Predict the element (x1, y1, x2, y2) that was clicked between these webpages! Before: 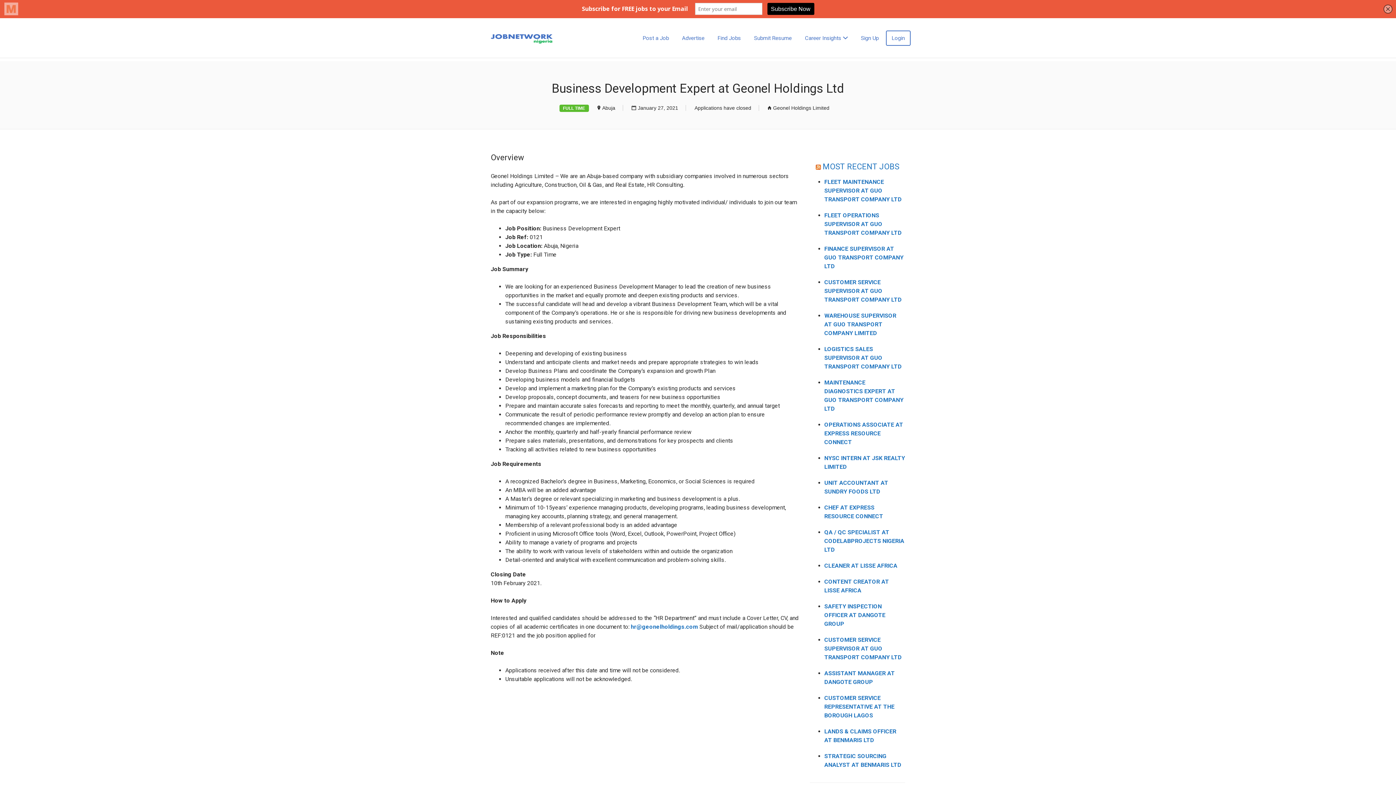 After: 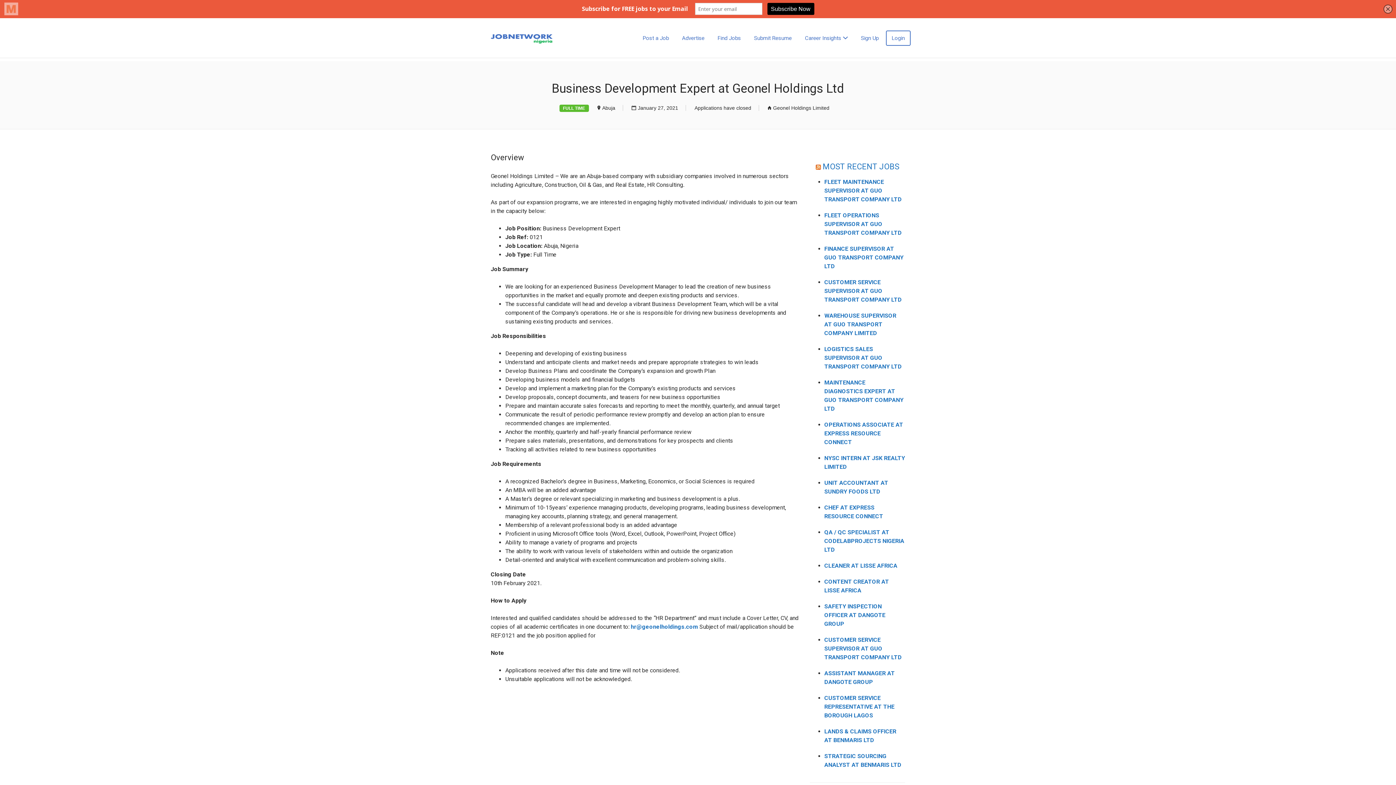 Action: label: Advertise bbox: (676, 30, 710, 45)